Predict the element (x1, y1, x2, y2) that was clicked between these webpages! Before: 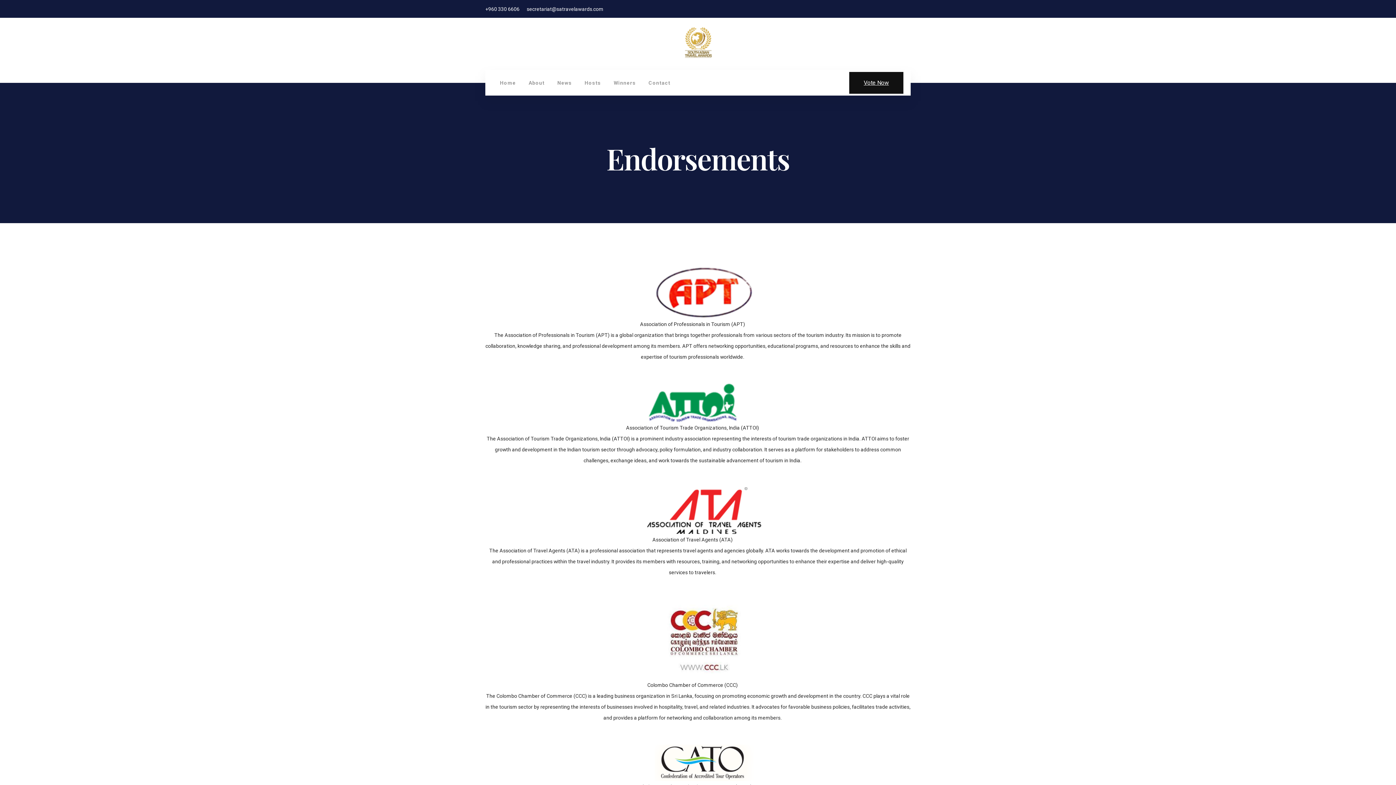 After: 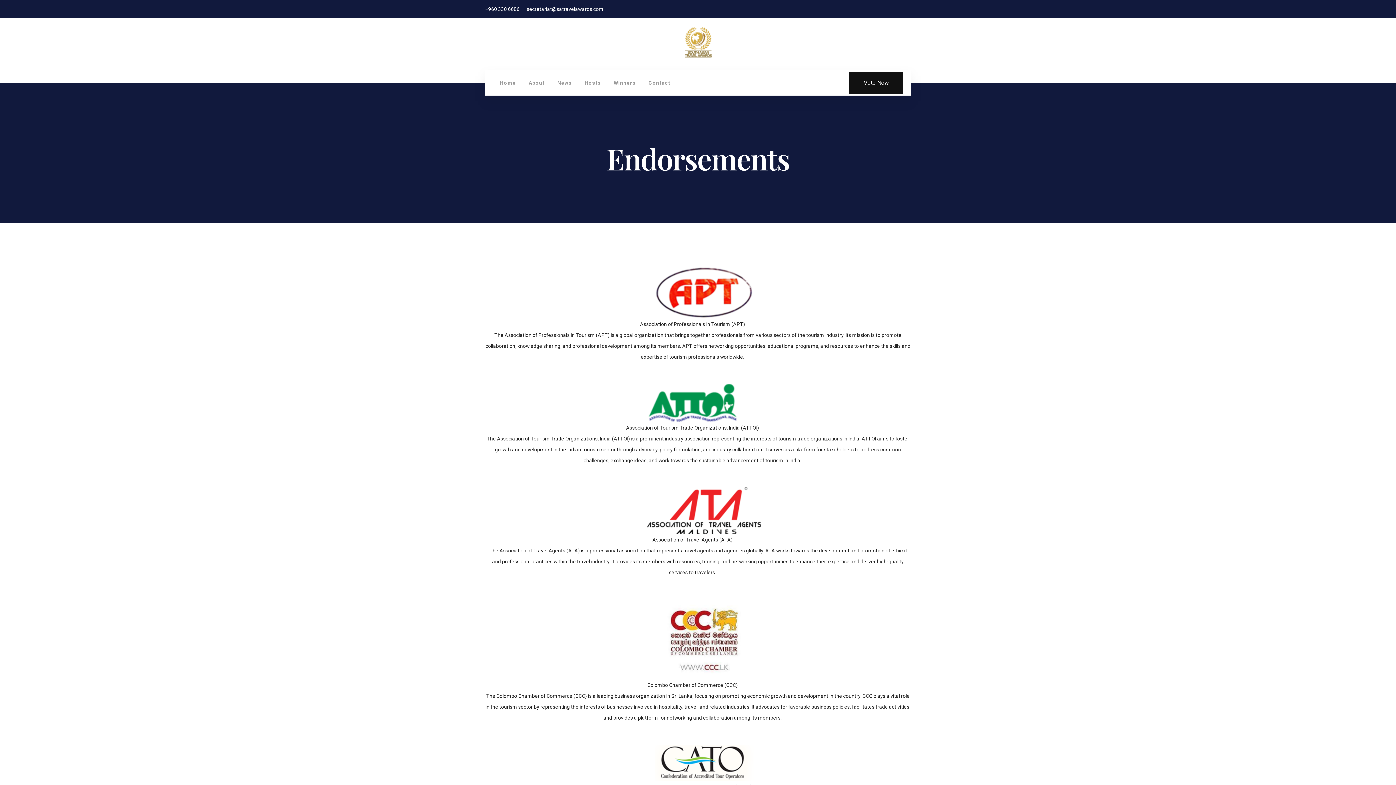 Action: bbox: (526, 6, 603, 12) label: secretariat@satravelawards.com